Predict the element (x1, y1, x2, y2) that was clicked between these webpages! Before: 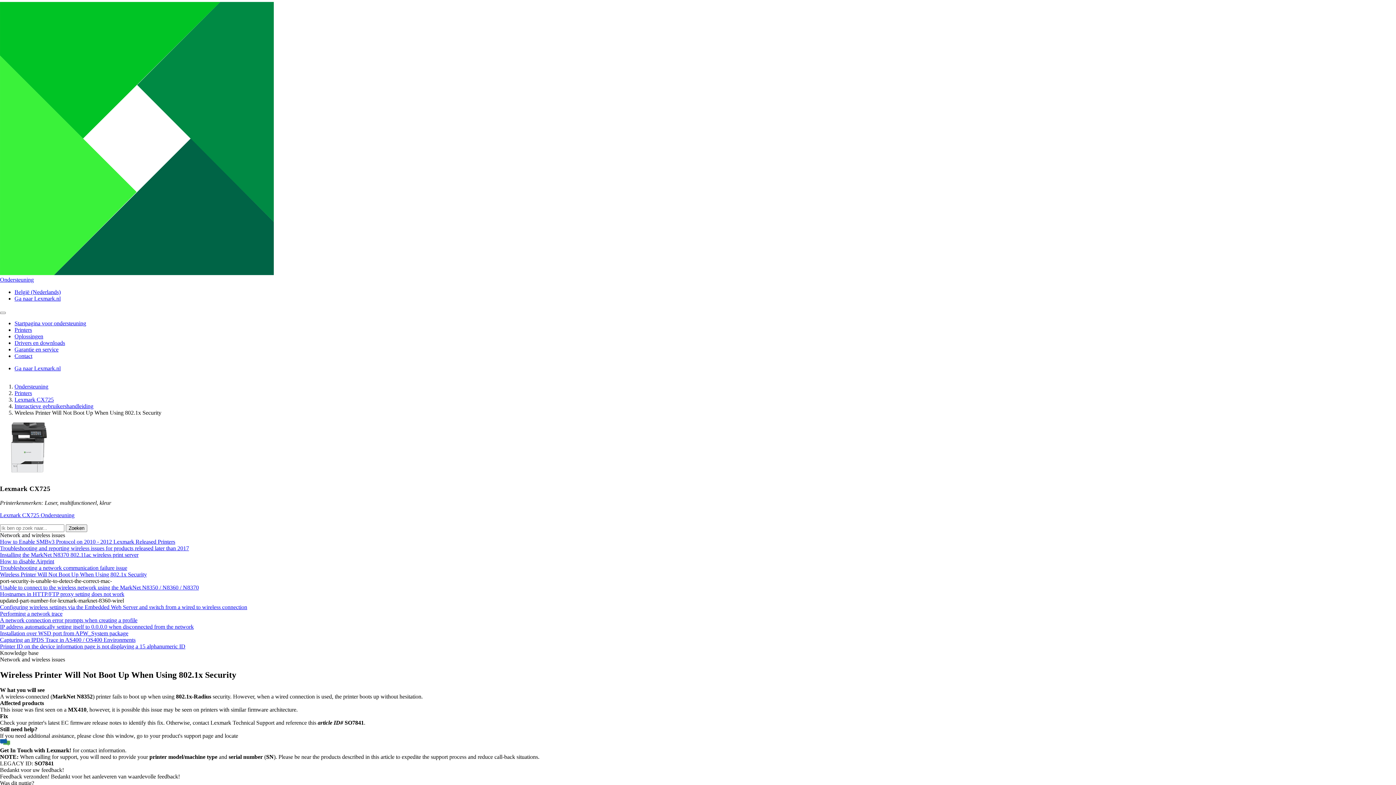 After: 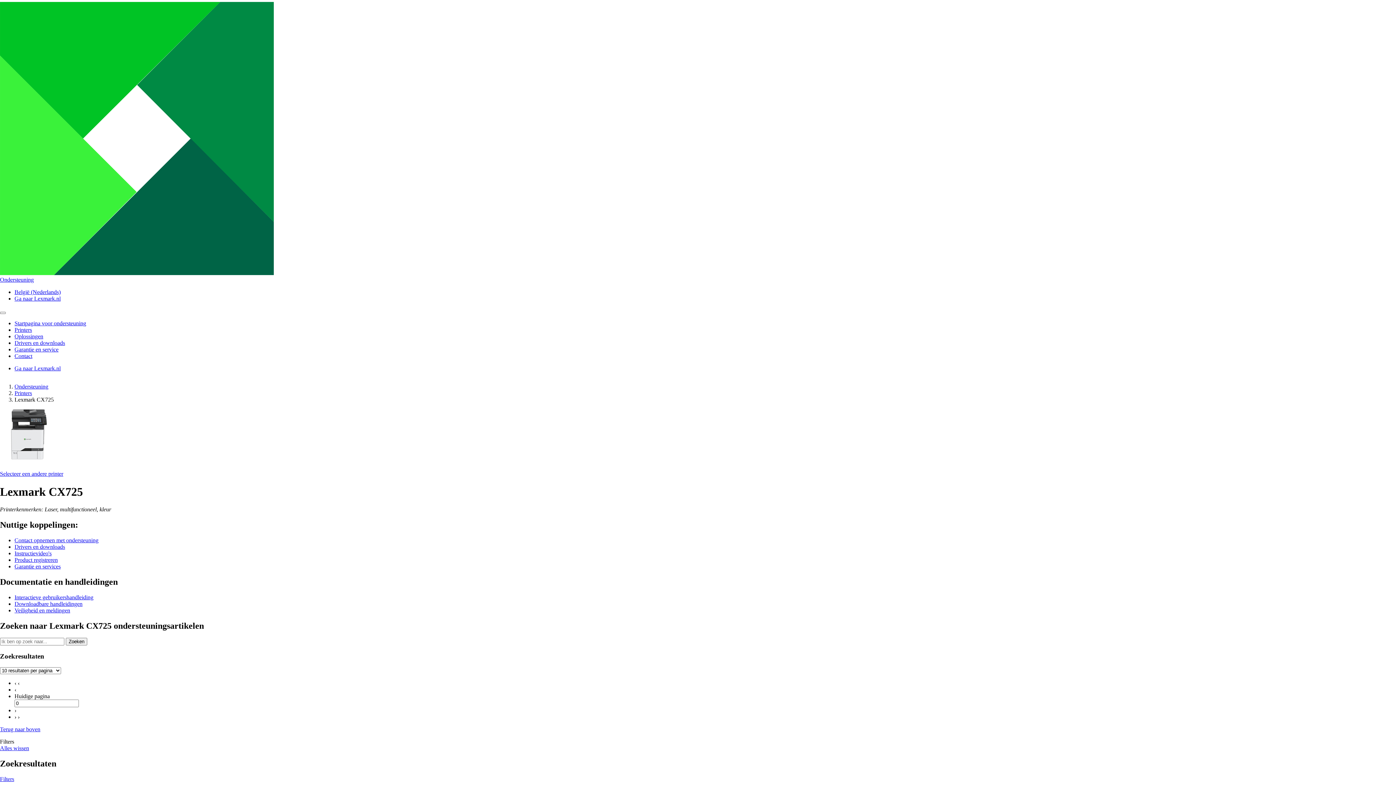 Action: bbox: (0, 512, 74, 518) label: Lexmark CX725 Ondersteuning